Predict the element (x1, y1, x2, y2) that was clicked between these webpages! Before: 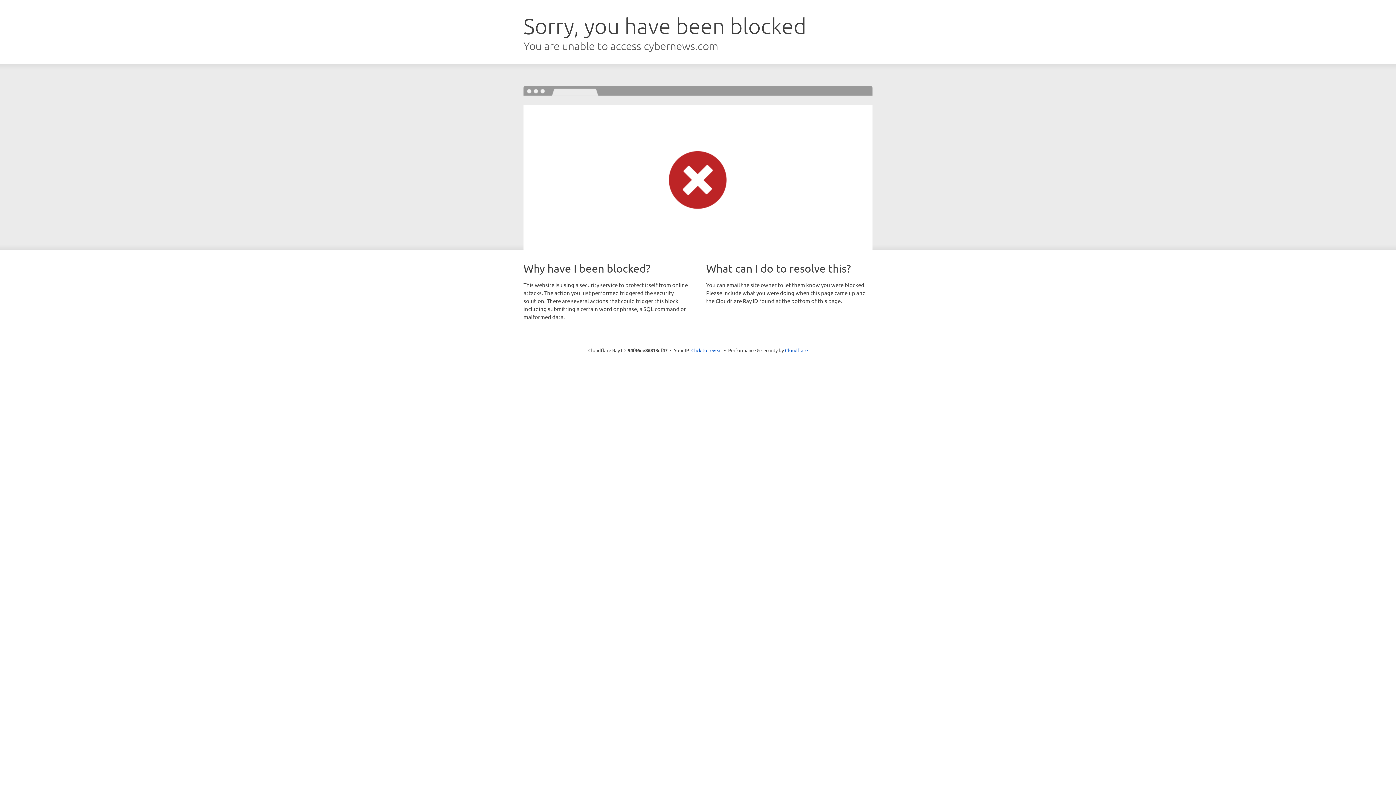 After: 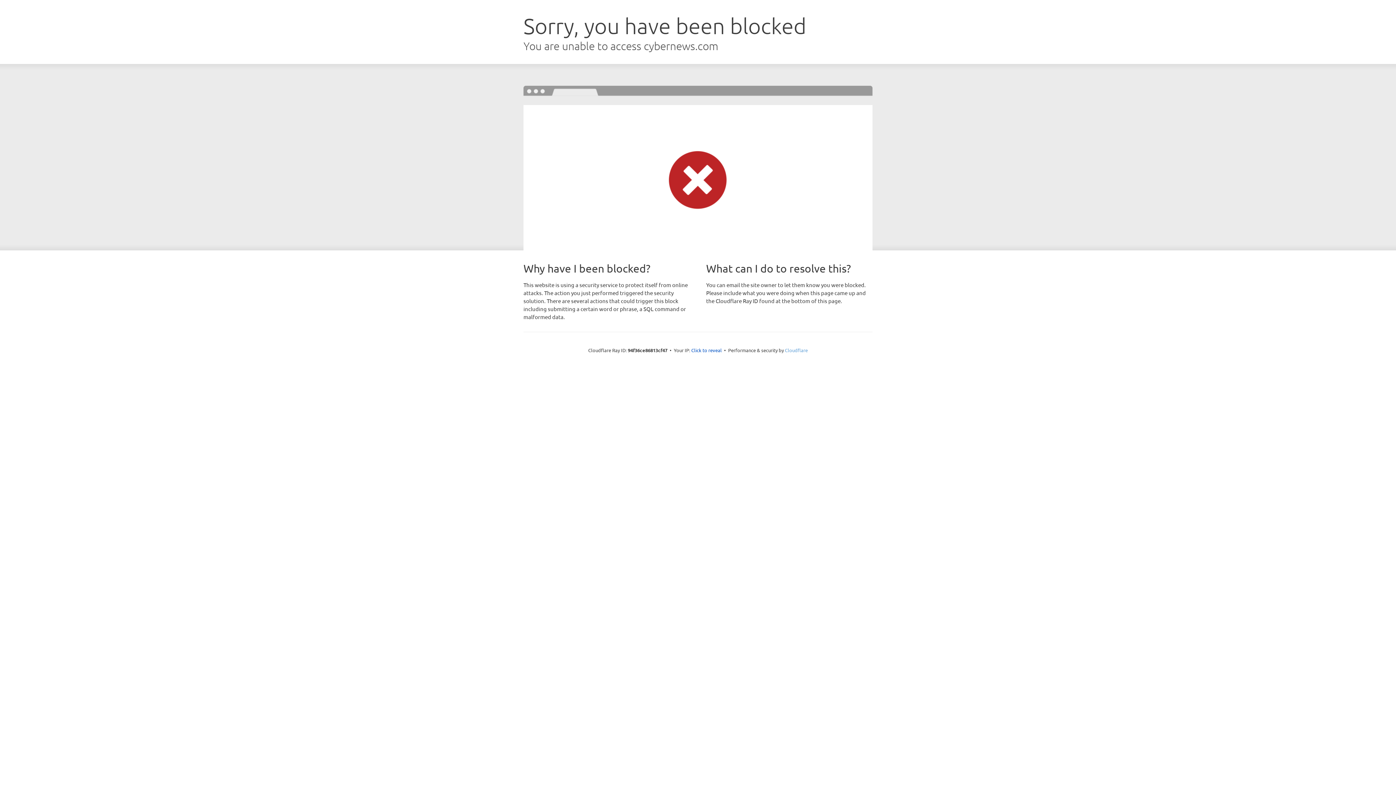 Action: label: Cloudflare bbox: (785, 347, 808, 353)